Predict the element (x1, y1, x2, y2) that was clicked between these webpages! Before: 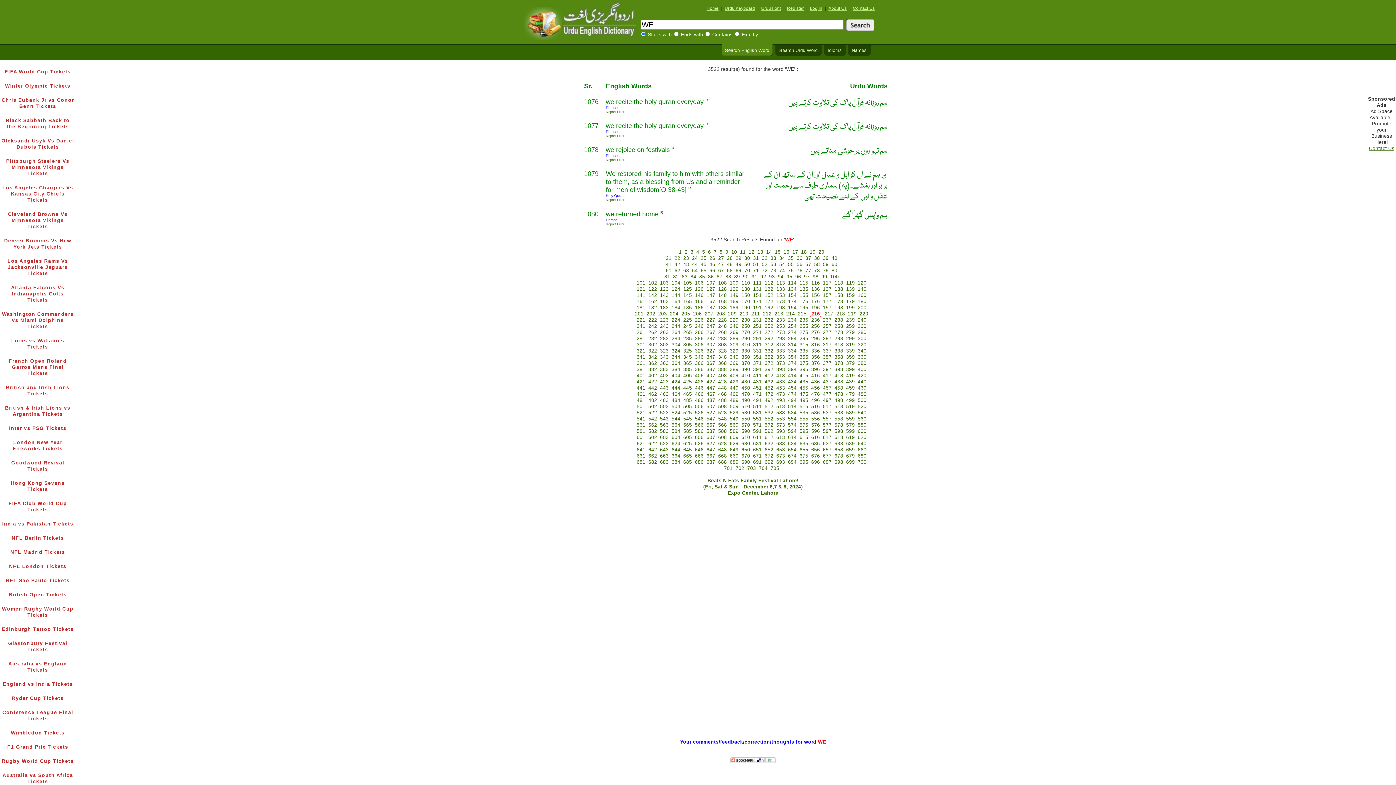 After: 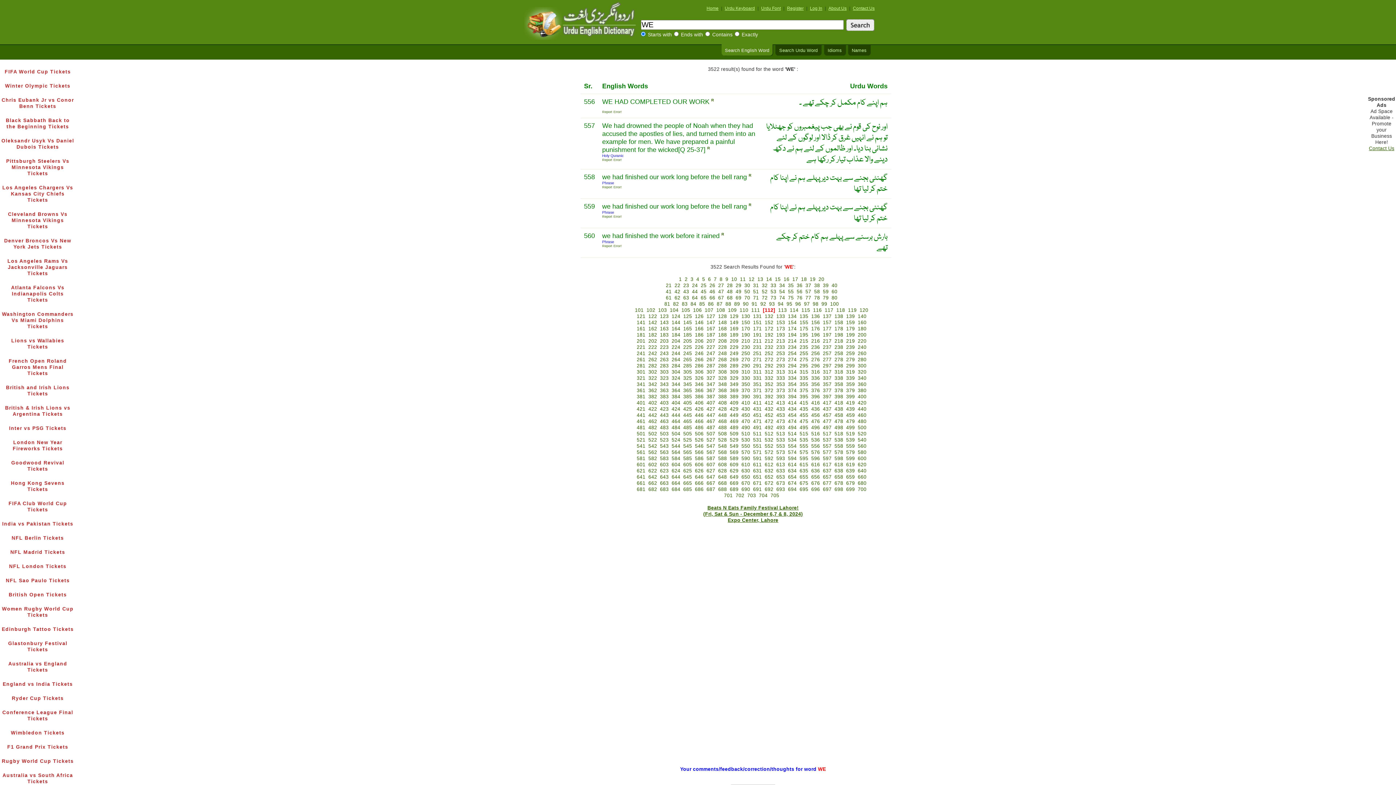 Action: label: 112 bbox: (764, 280, 773, 285)